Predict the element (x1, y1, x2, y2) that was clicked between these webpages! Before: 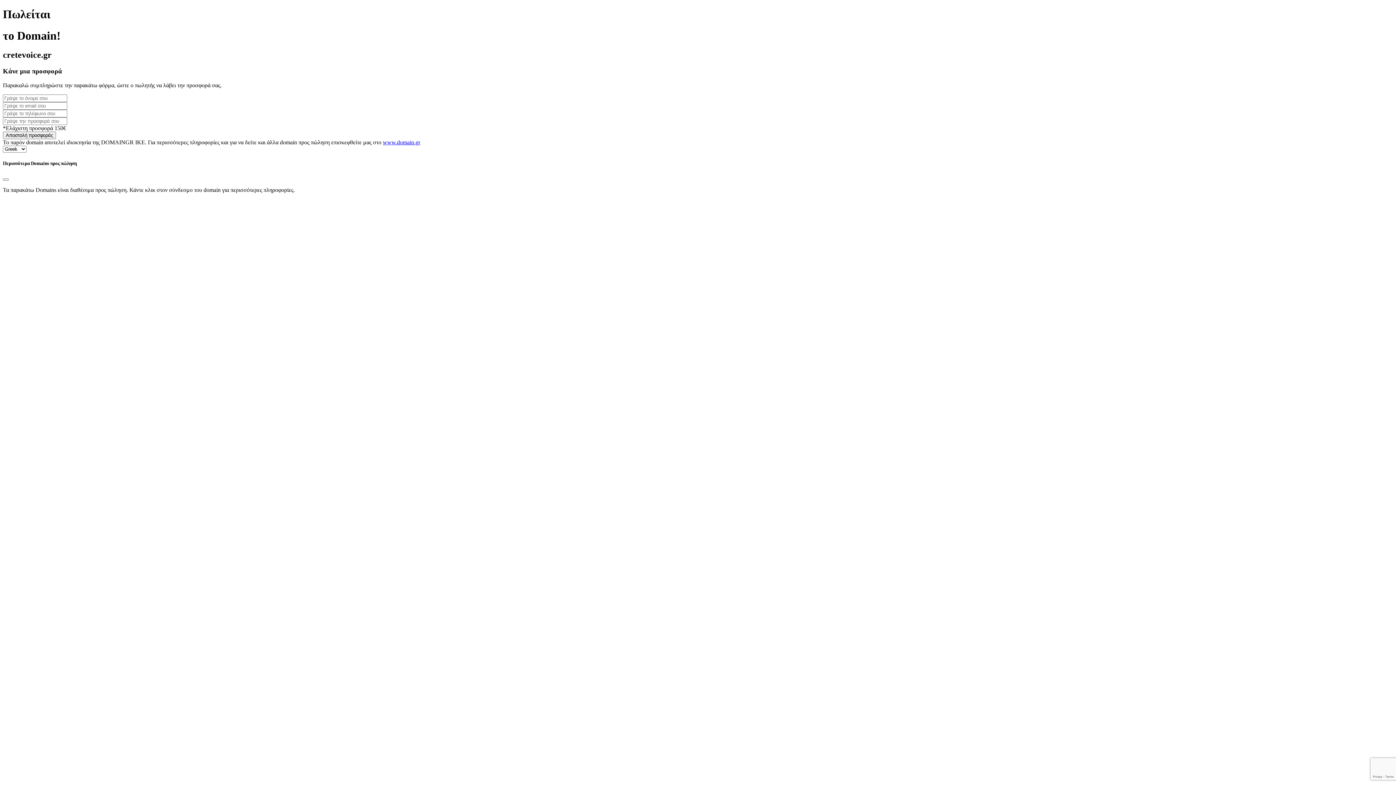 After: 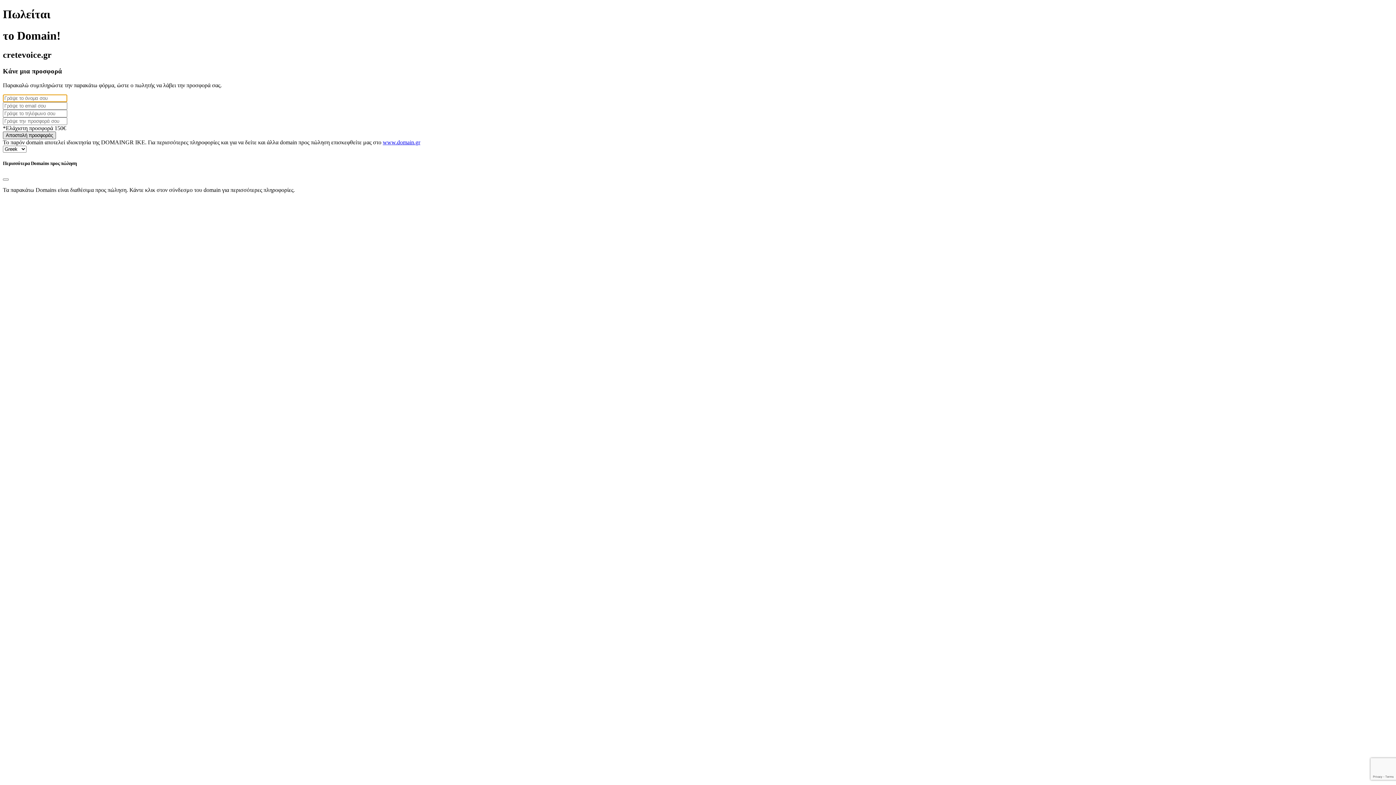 Action: label: Αποστολή προσφοράς bbox: (2, 131, 56, 139)